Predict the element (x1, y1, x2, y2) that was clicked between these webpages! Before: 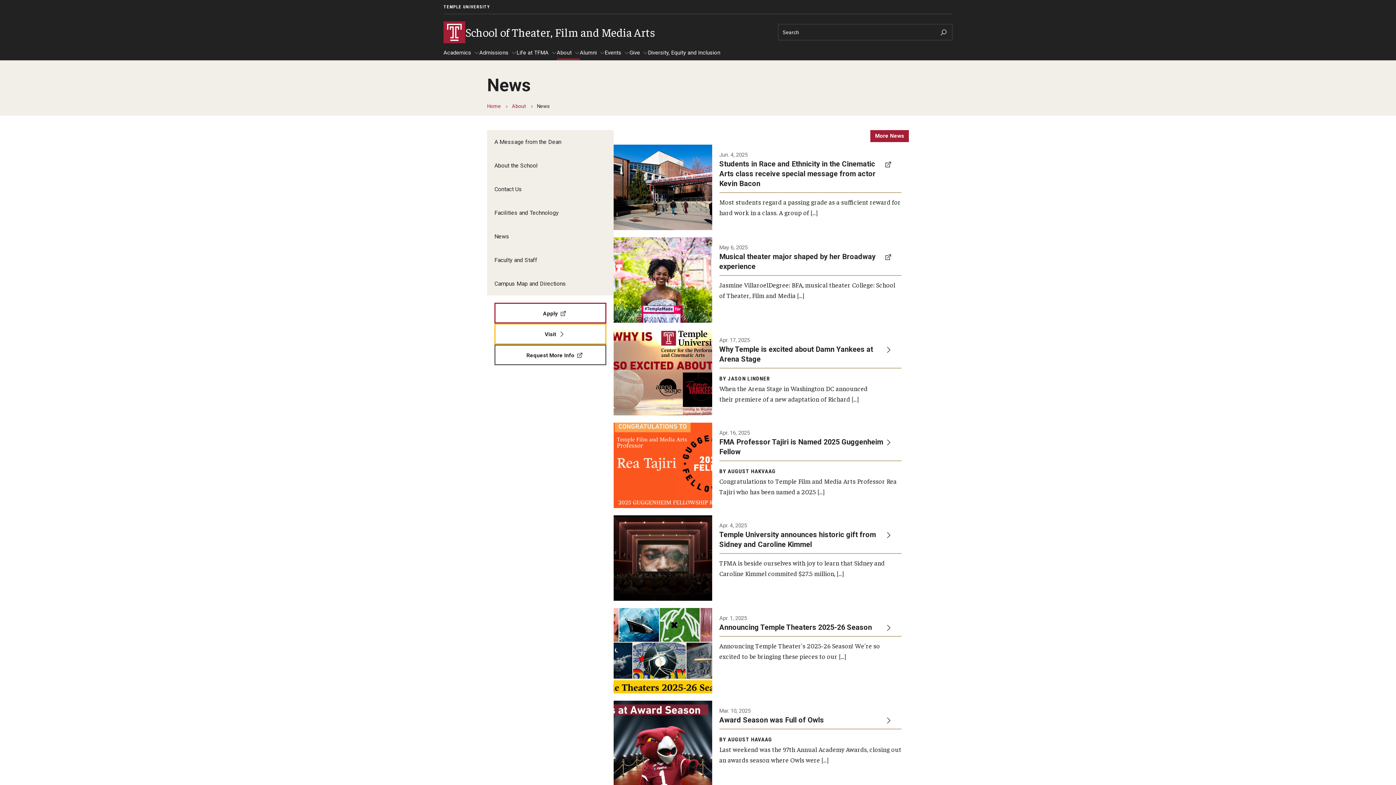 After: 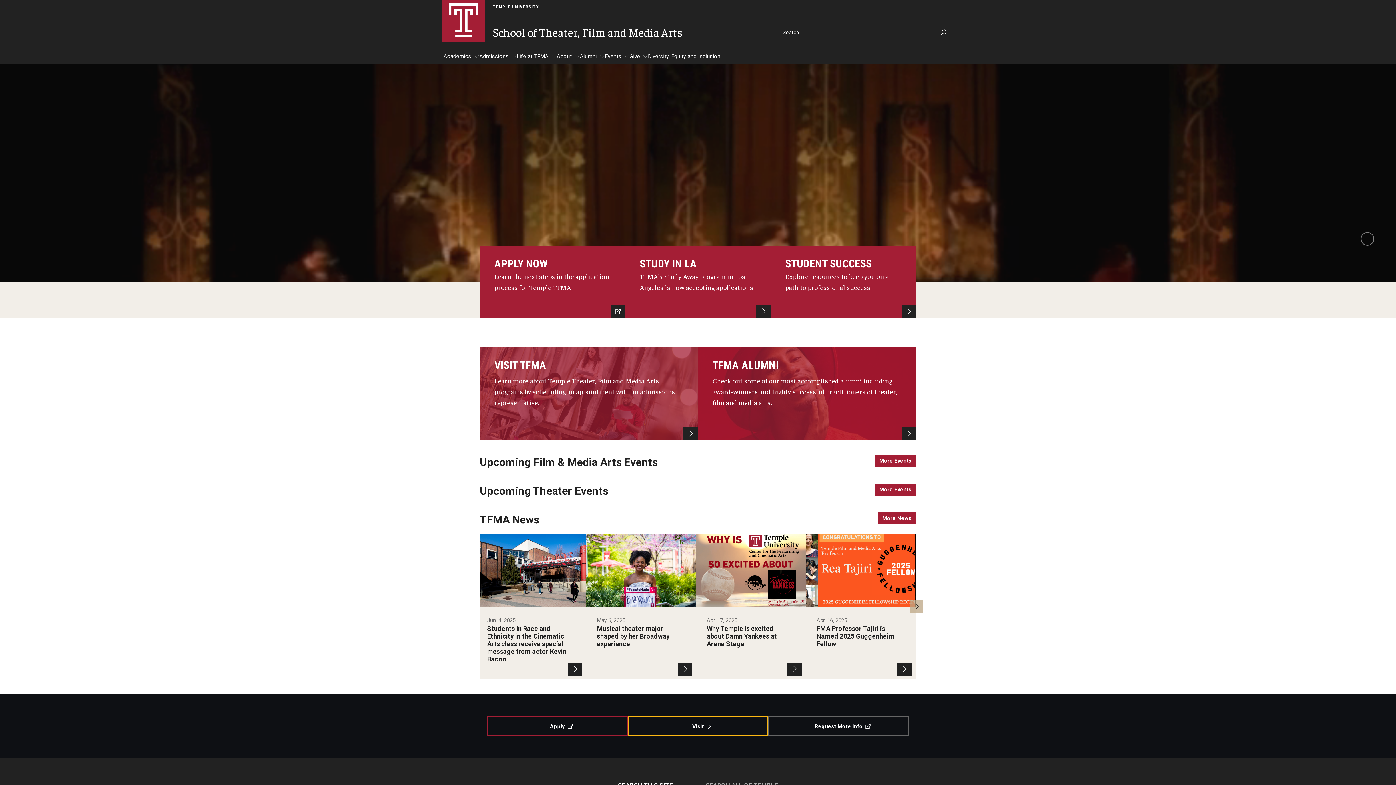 Action: label: School of Theater, Film and Media Arts bbox: (443, 21, 698, 43)